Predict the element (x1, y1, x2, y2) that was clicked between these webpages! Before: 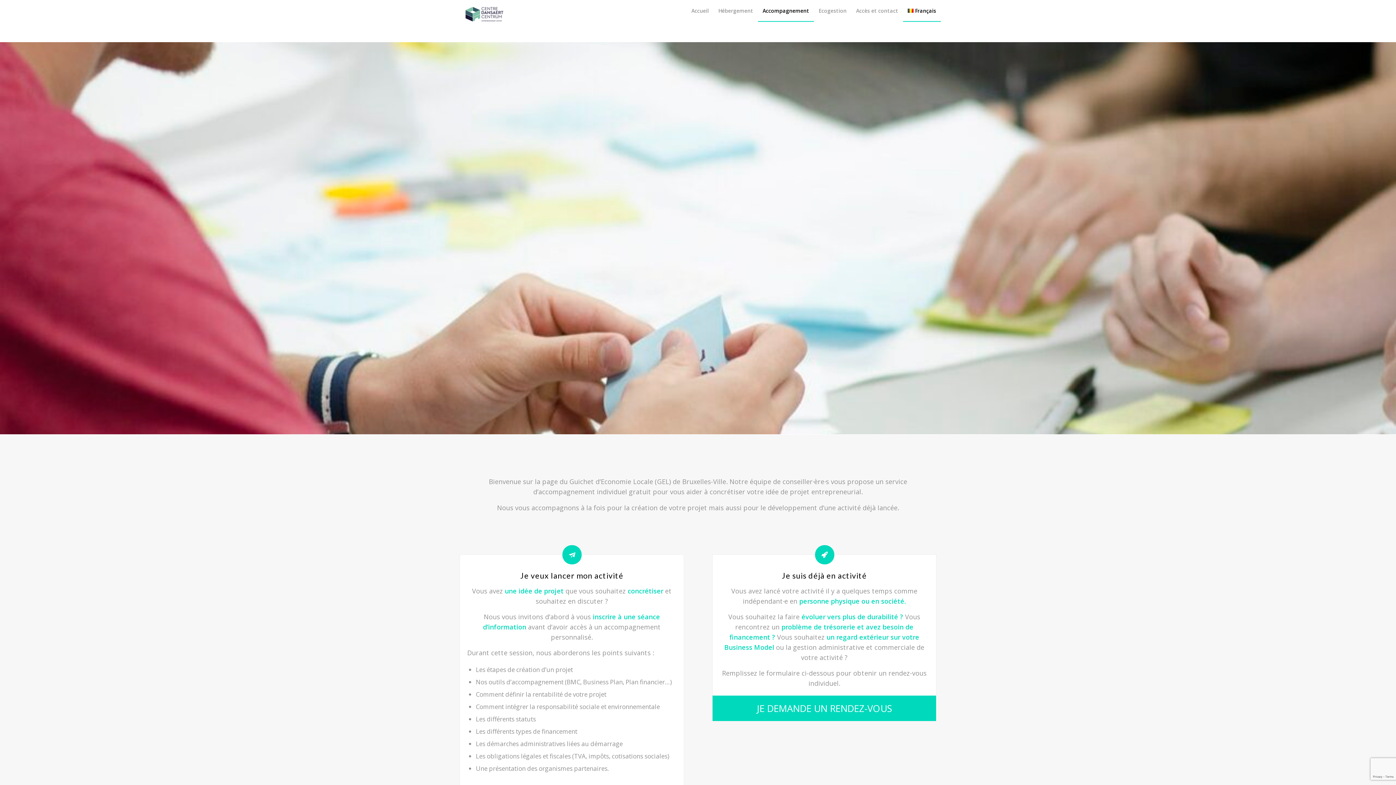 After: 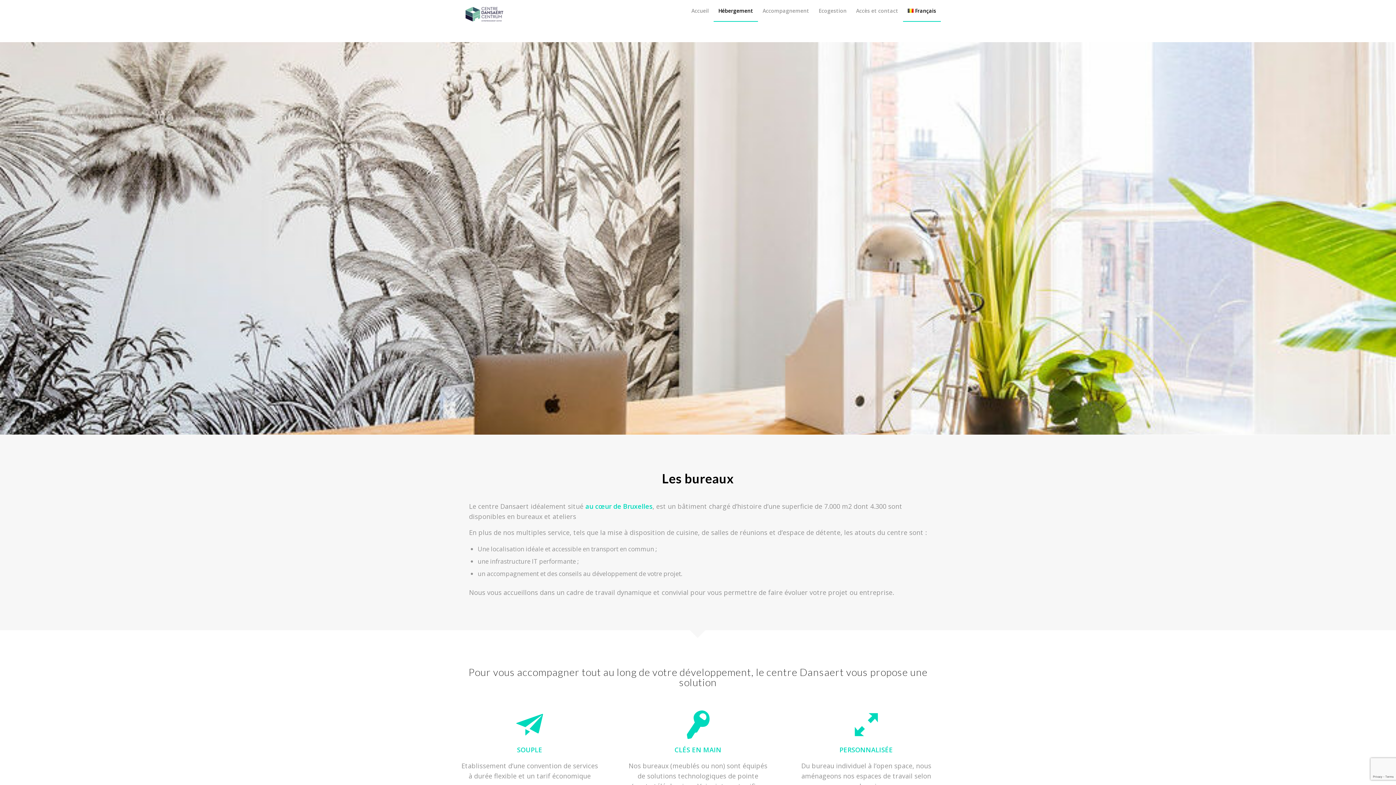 Action: bbox: (713, 0, 758, 21) label: Hébergement